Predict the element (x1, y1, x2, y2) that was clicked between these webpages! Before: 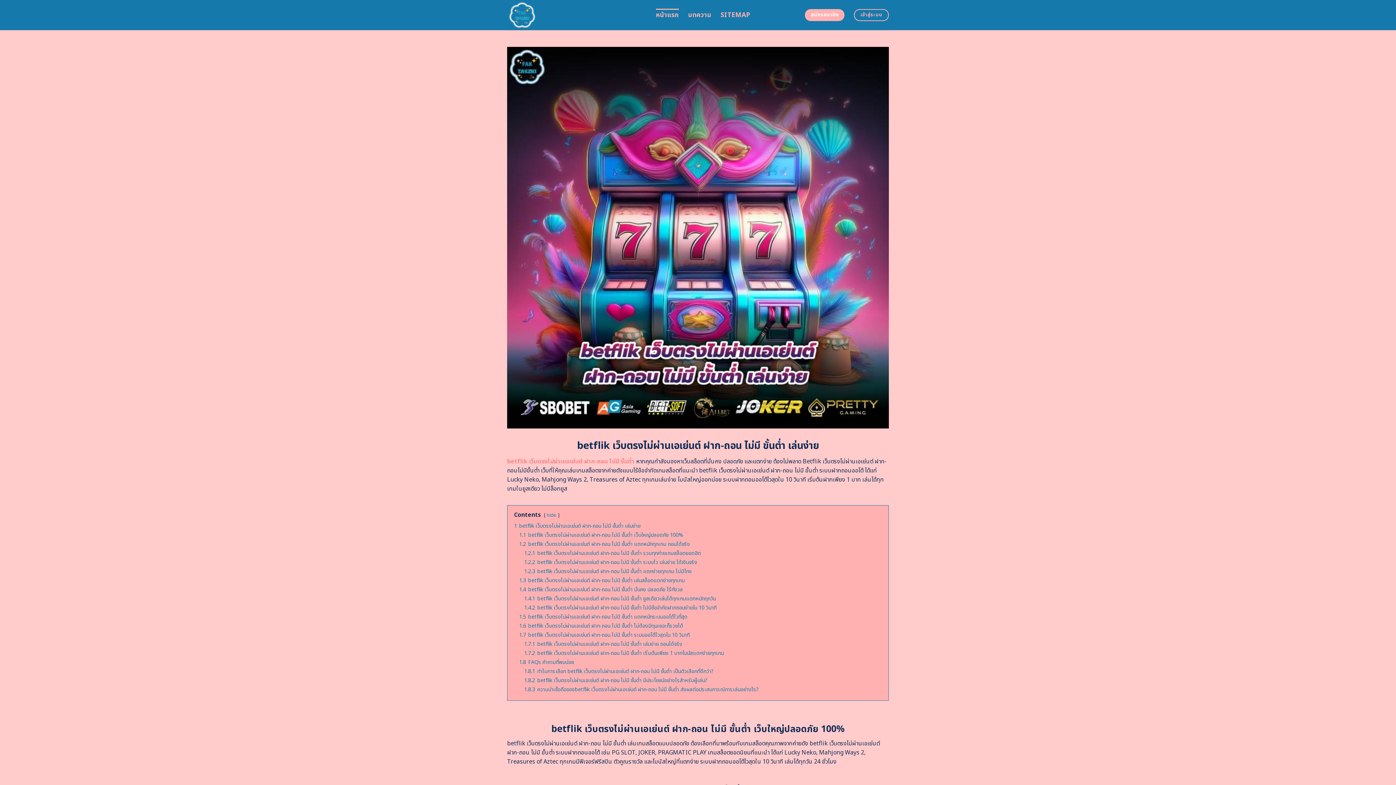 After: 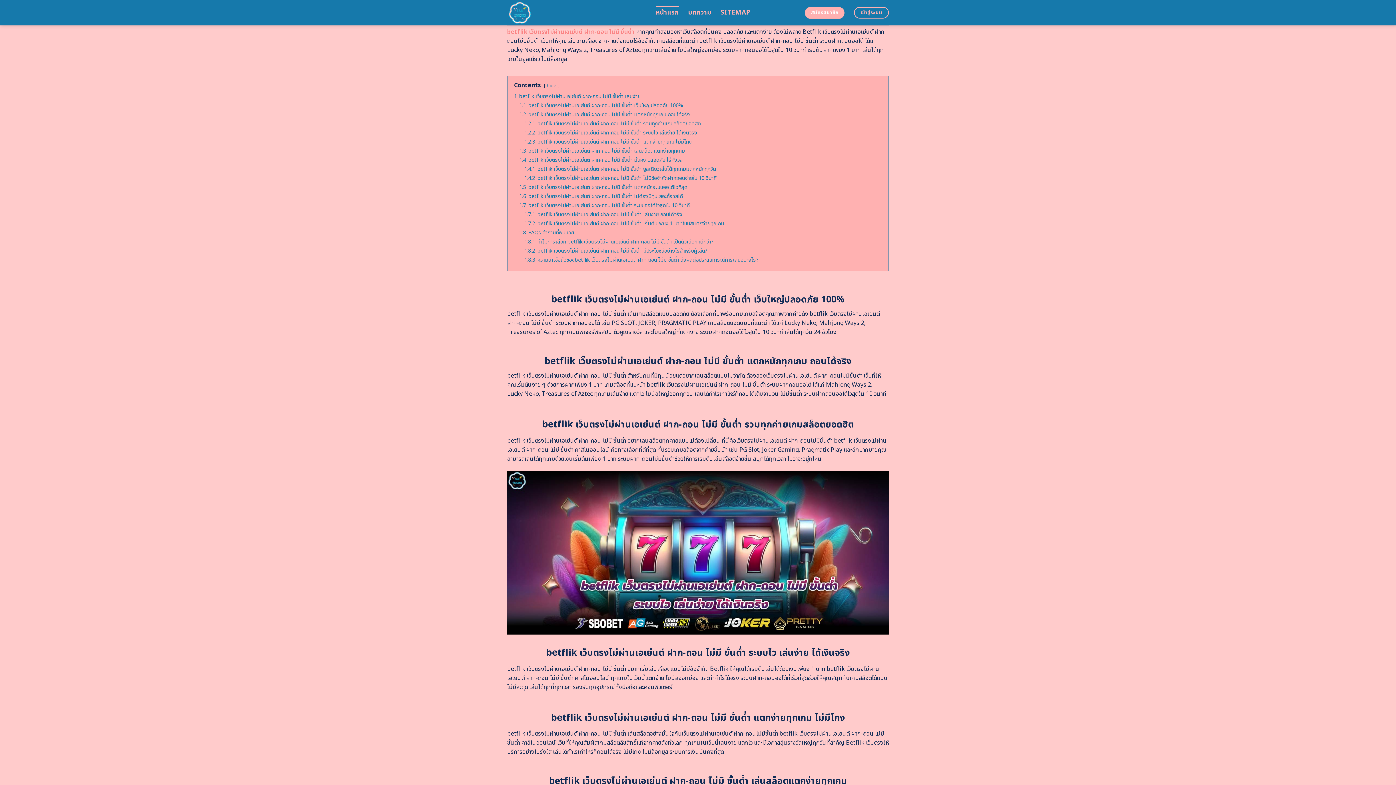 Action: bbox: (514, 522, 640, 530) label: 1 betflik เว็บตรงไม่ผ่านเอเย่นต์ ฝาก-ถอน ไม่มี ขั้นต่ำ เล่นง่าย